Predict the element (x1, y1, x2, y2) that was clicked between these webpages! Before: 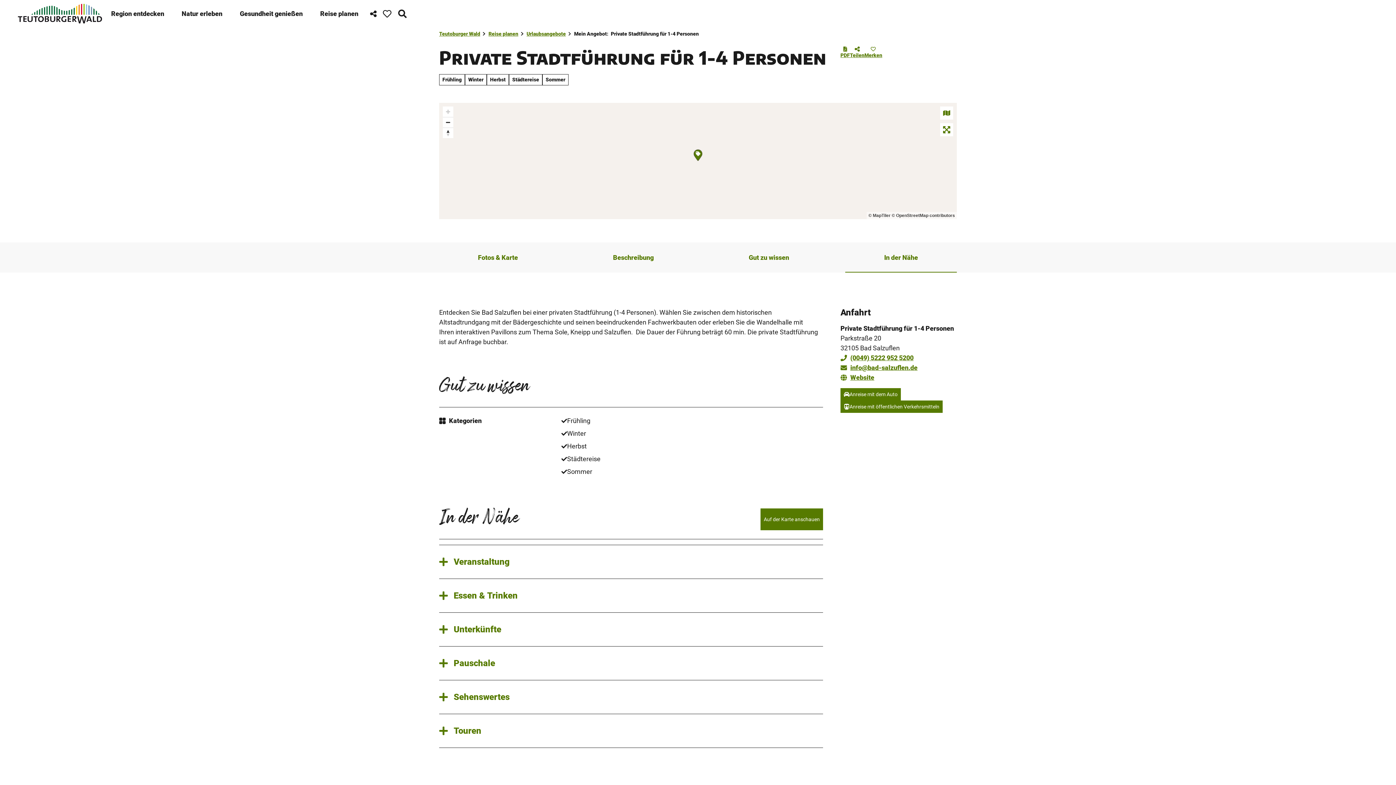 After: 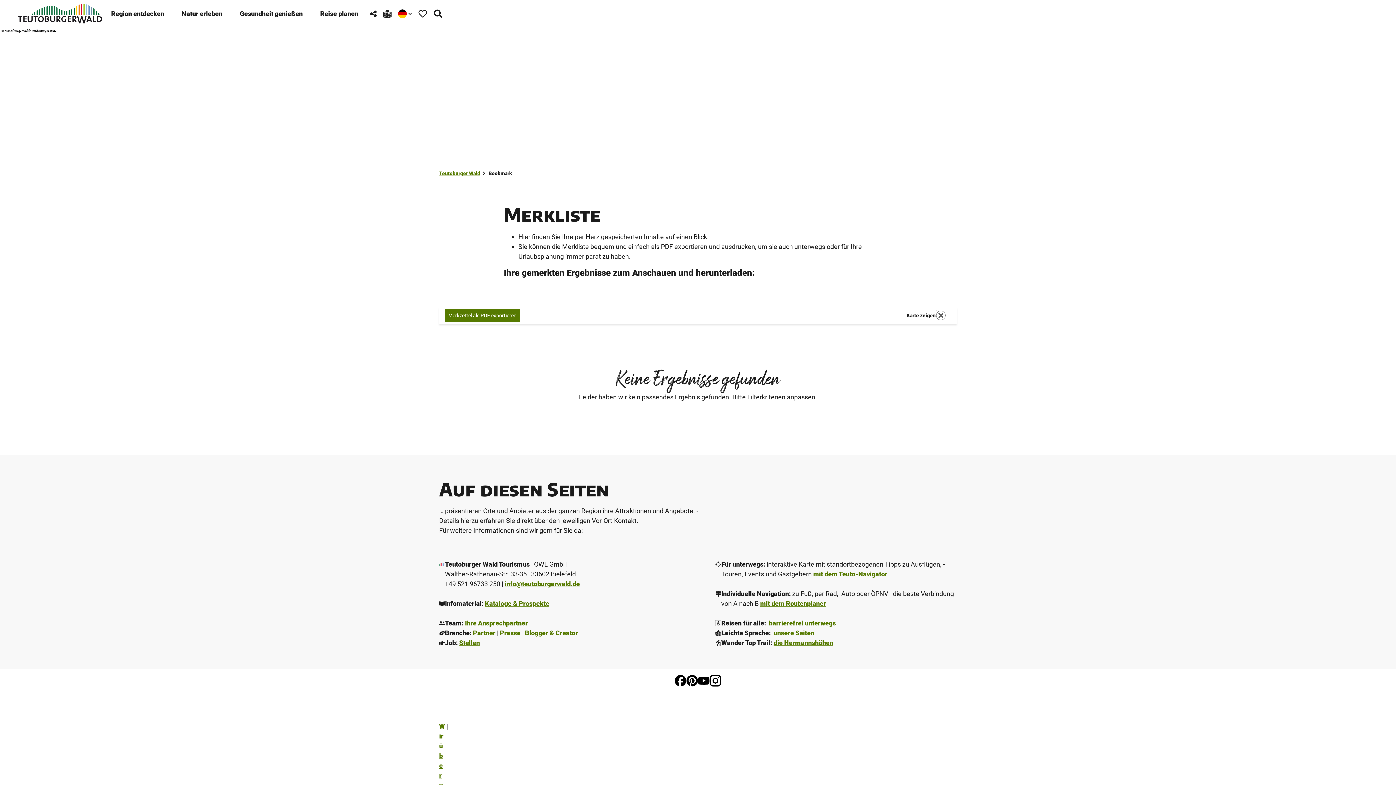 Action: label: Merkzettel bbox: (379, 6, 394, 21)